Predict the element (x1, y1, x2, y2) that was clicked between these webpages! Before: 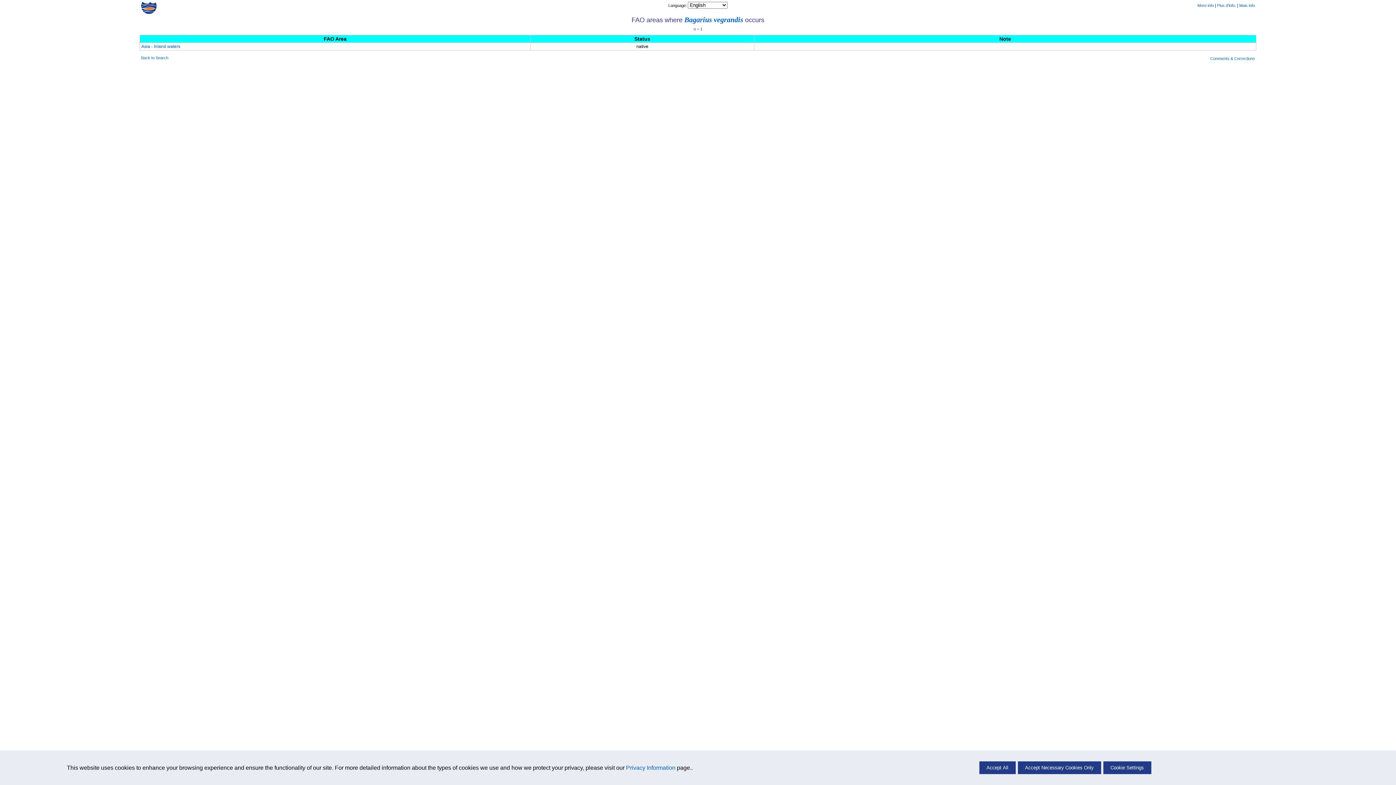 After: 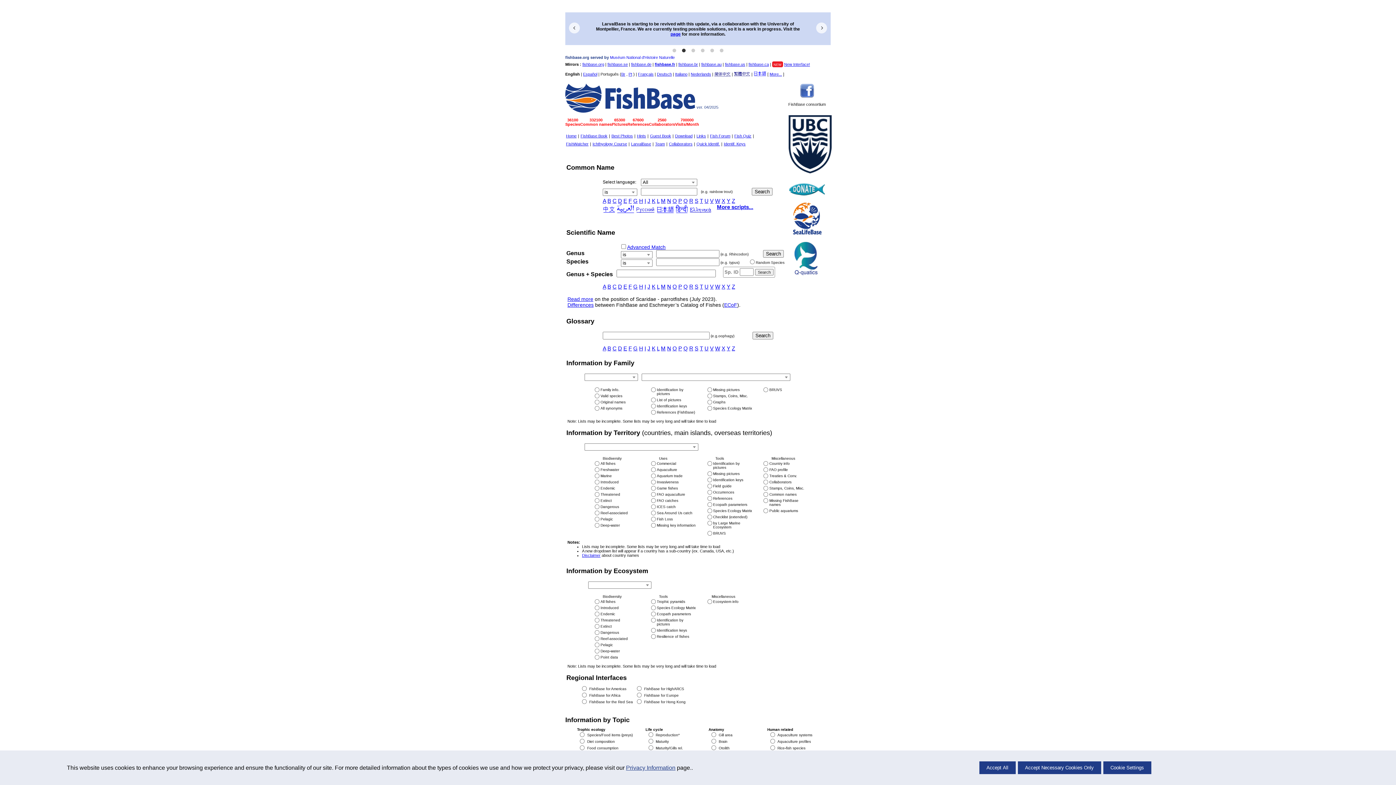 Action: label: Back to Search bbox: (141, 55, 168, 60)